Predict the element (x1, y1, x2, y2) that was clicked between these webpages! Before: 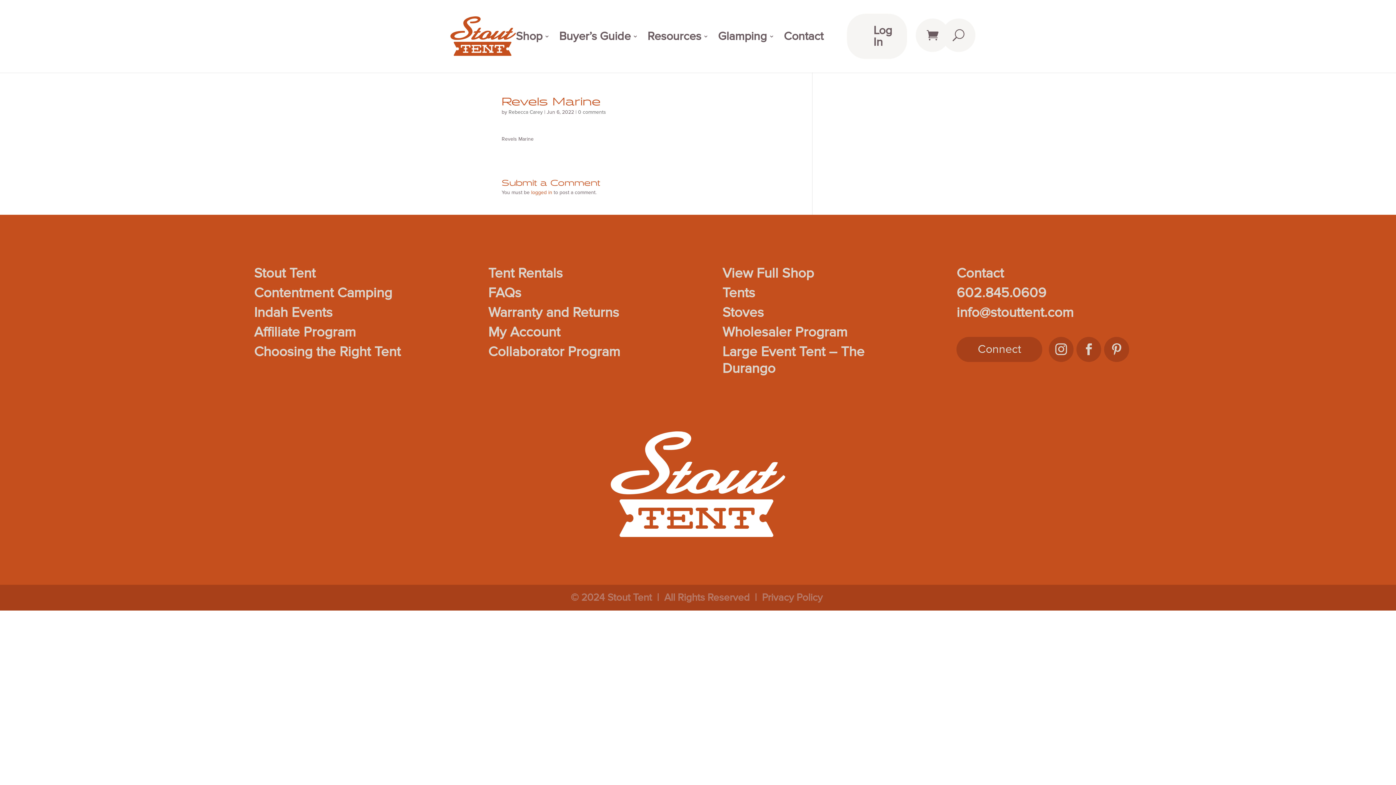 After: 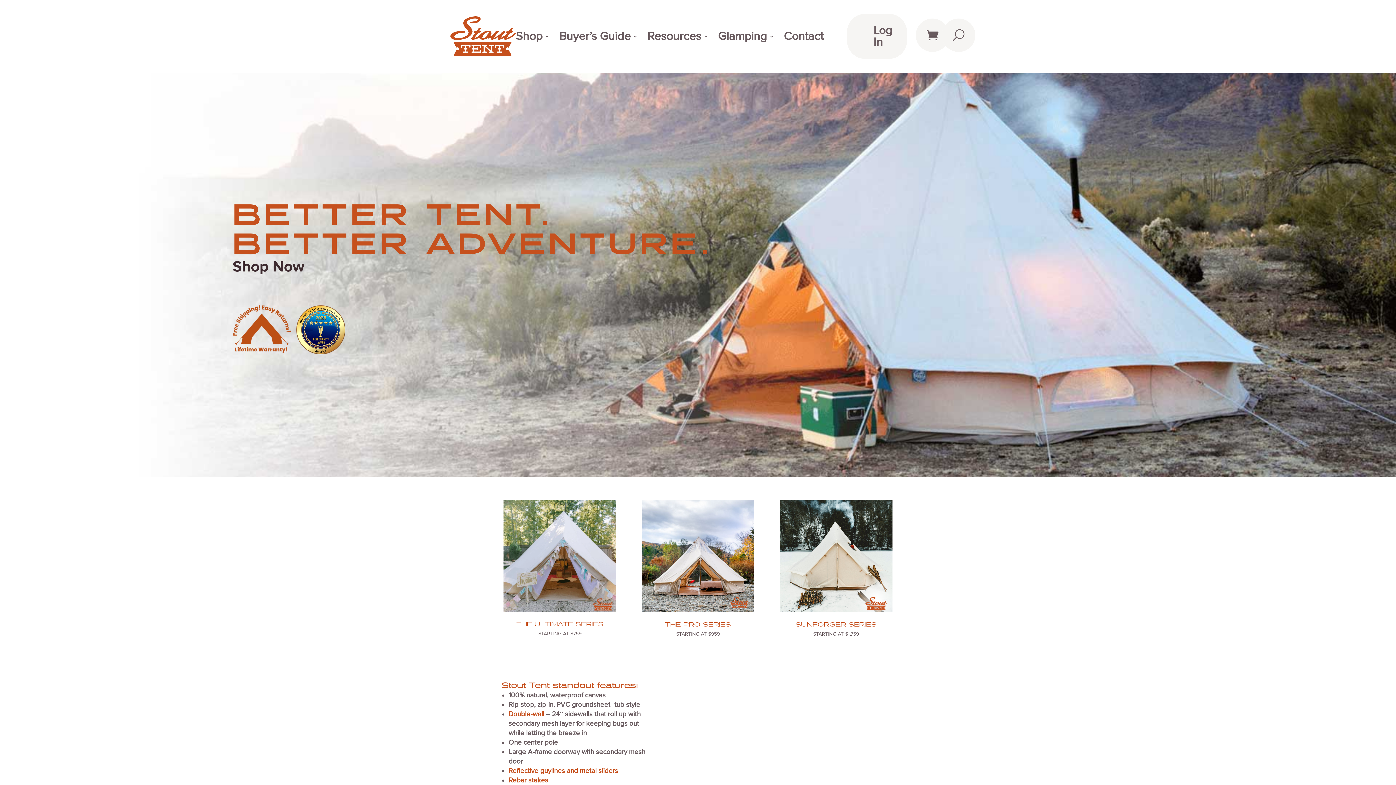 Action: bbox: (450, 32, 515, 38)